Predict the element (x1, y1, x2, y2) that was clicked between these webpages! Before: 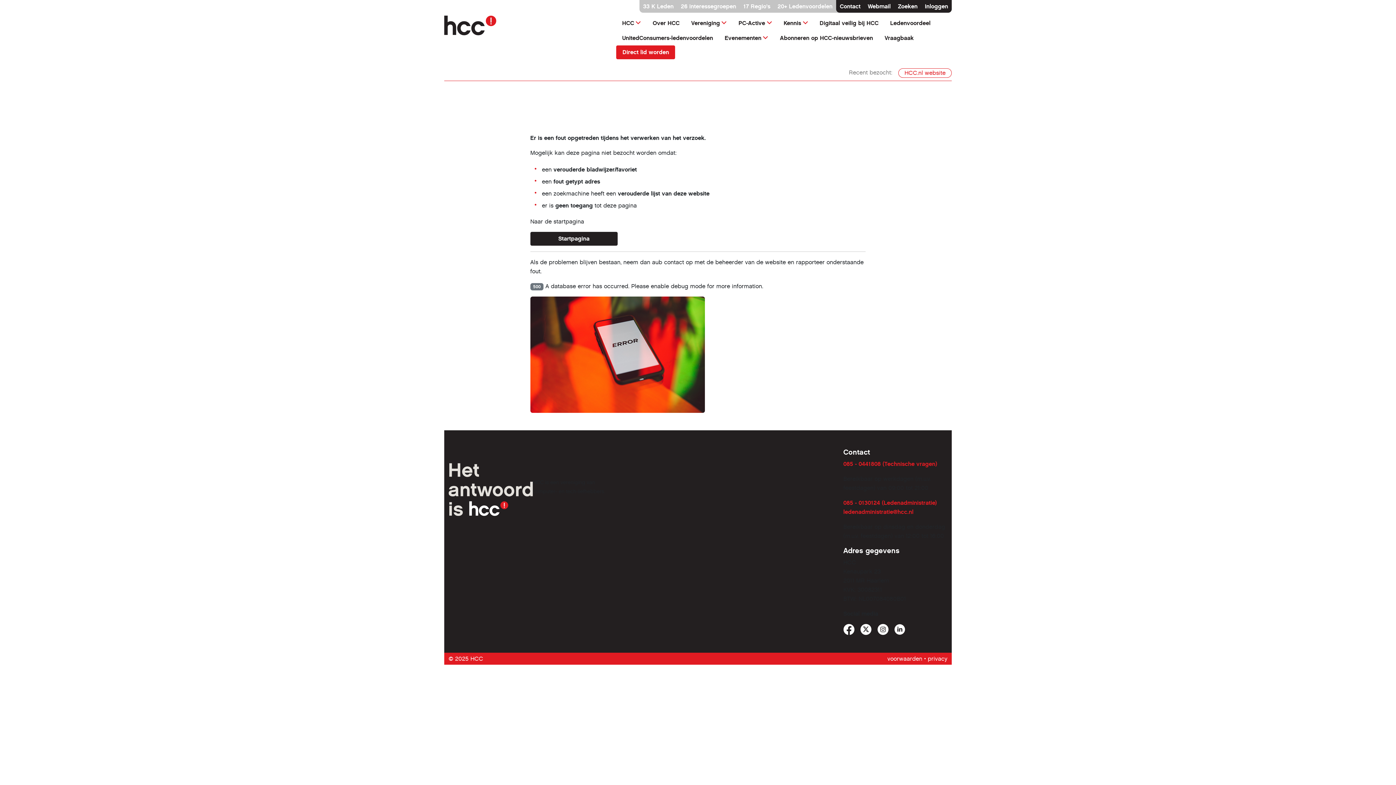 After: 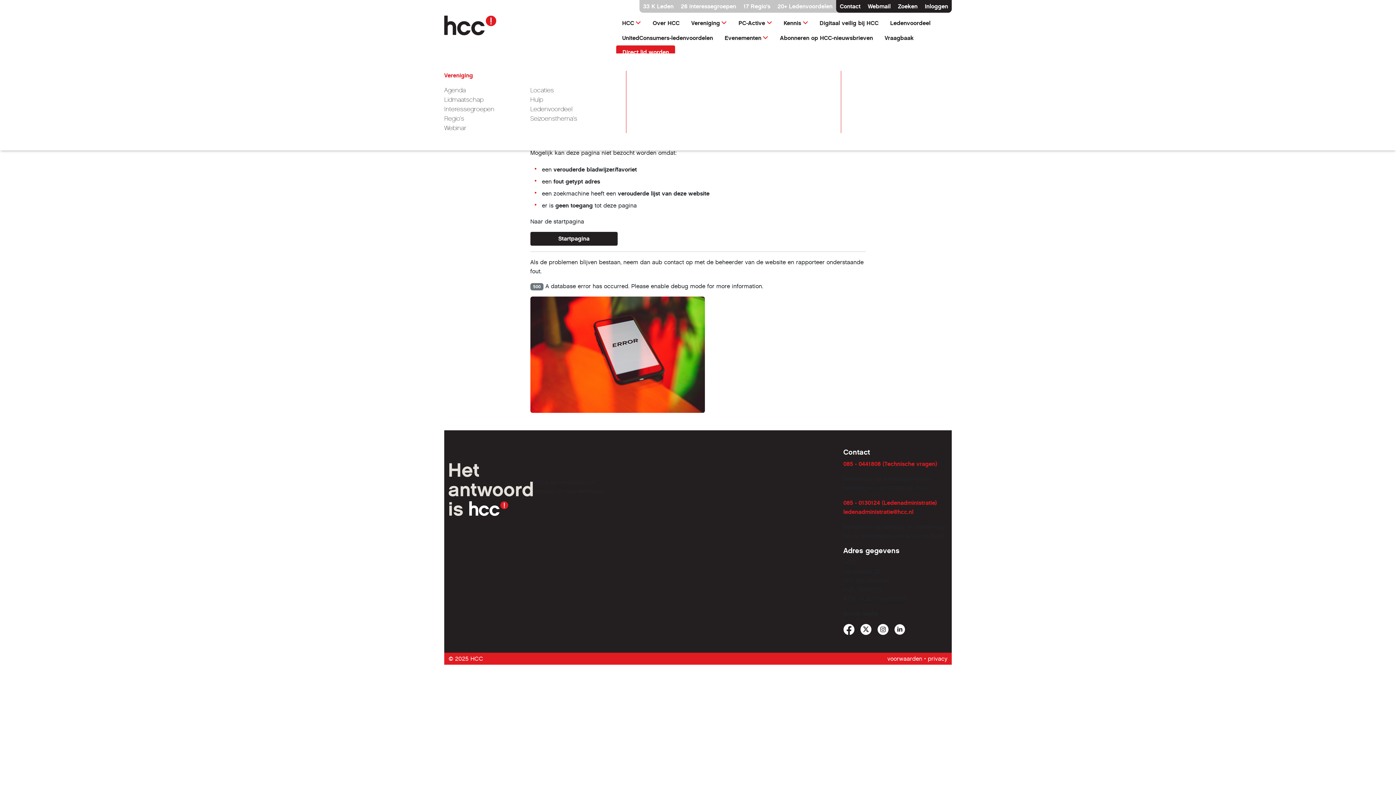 Action: label: Vereniging bbox: (685, 15, 732, 30)